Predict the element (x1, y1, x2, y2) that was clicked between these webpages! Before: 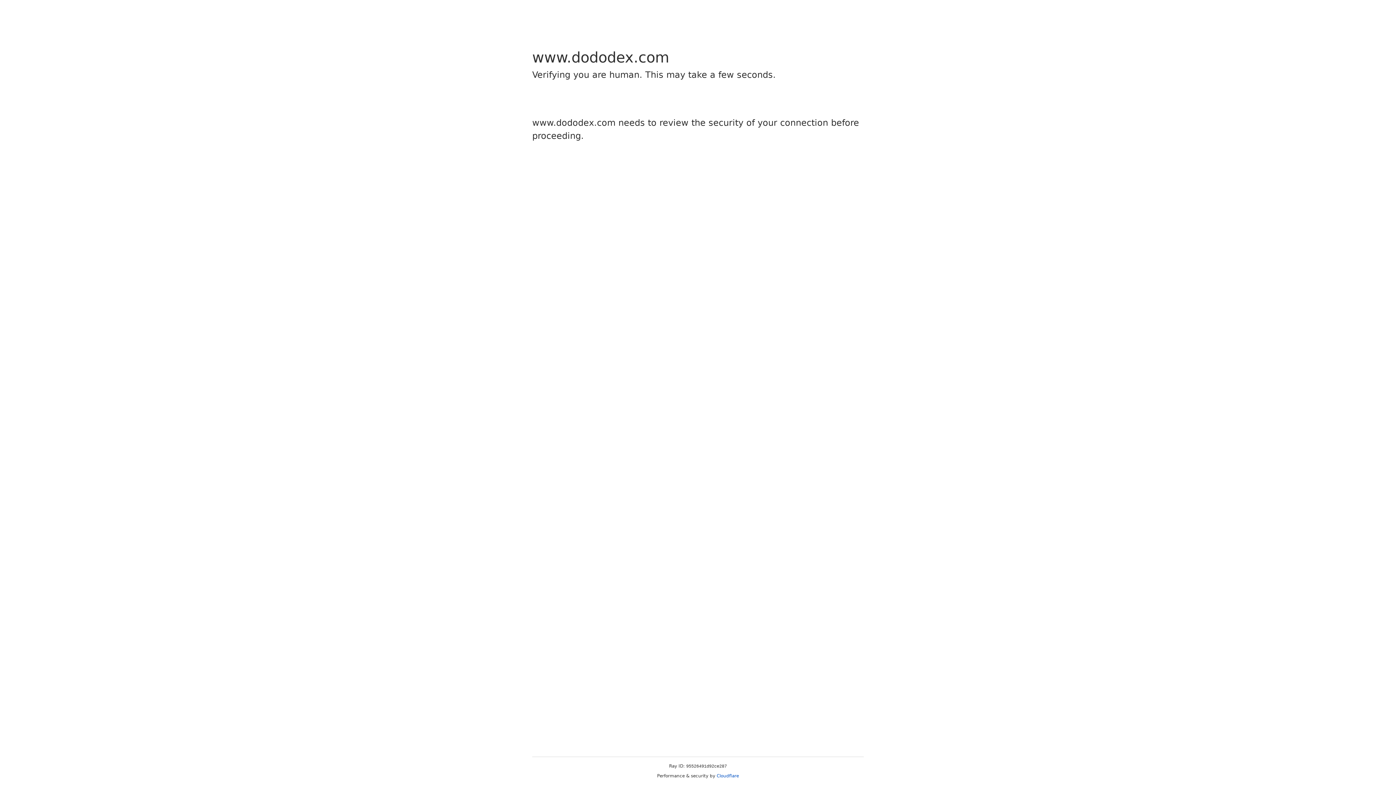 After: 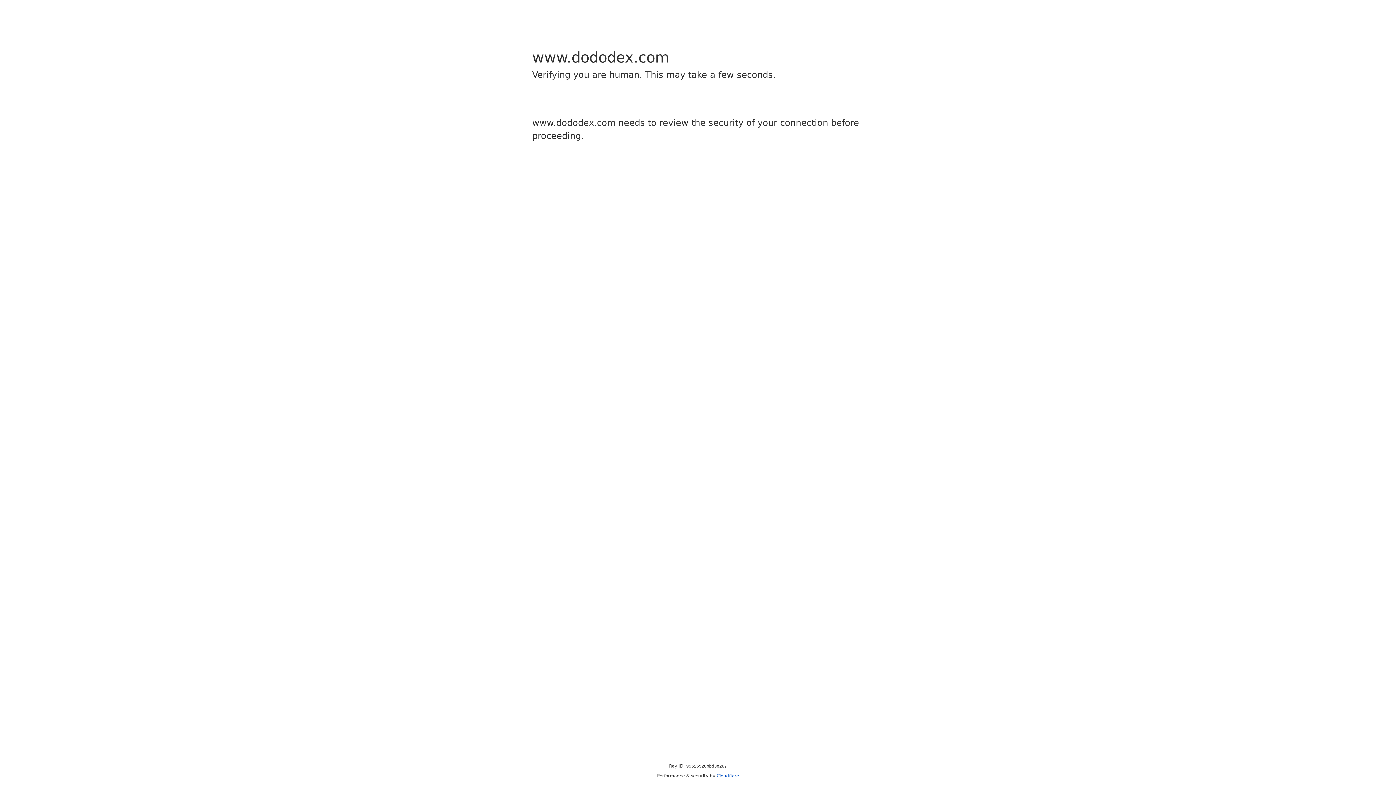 Action: bbox: (716, 773, 739, 778) label: Cloudflare